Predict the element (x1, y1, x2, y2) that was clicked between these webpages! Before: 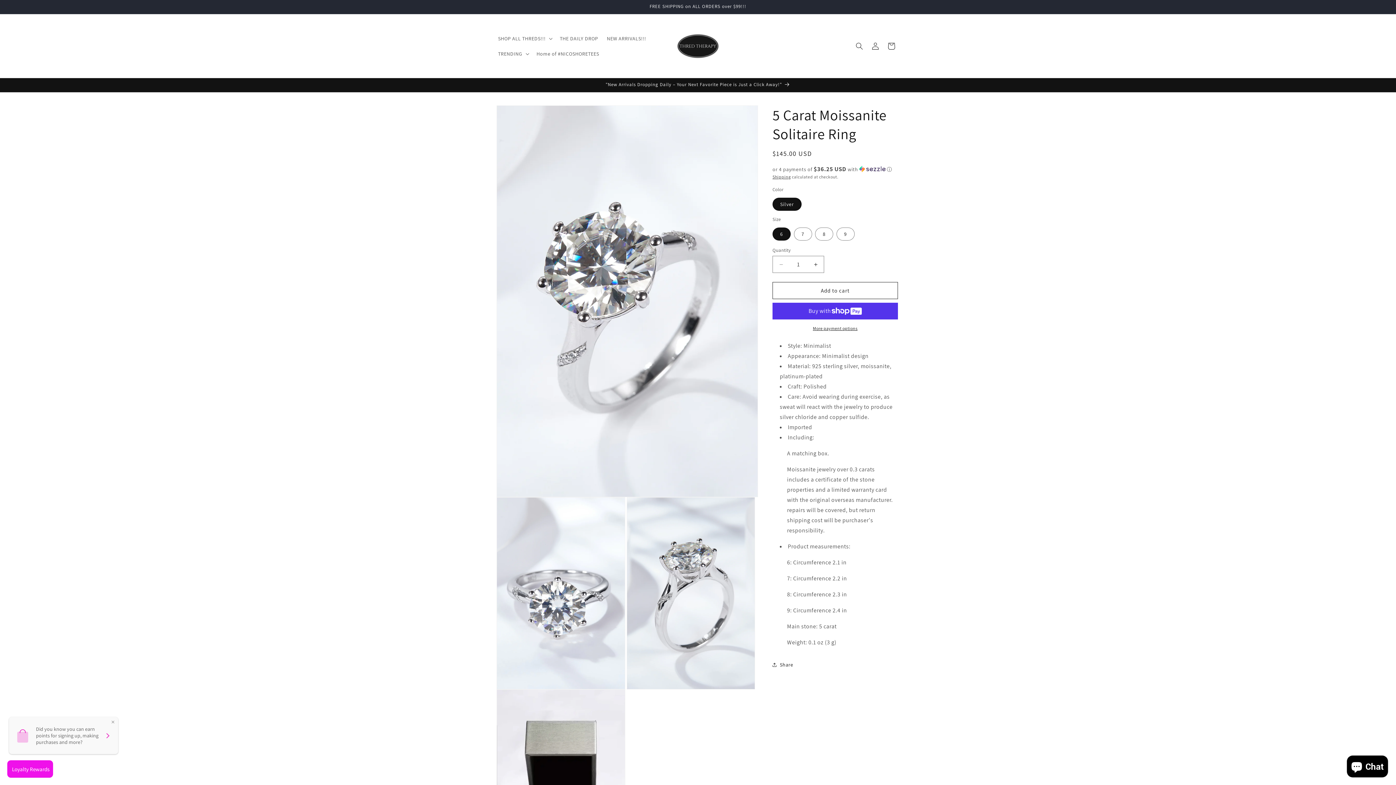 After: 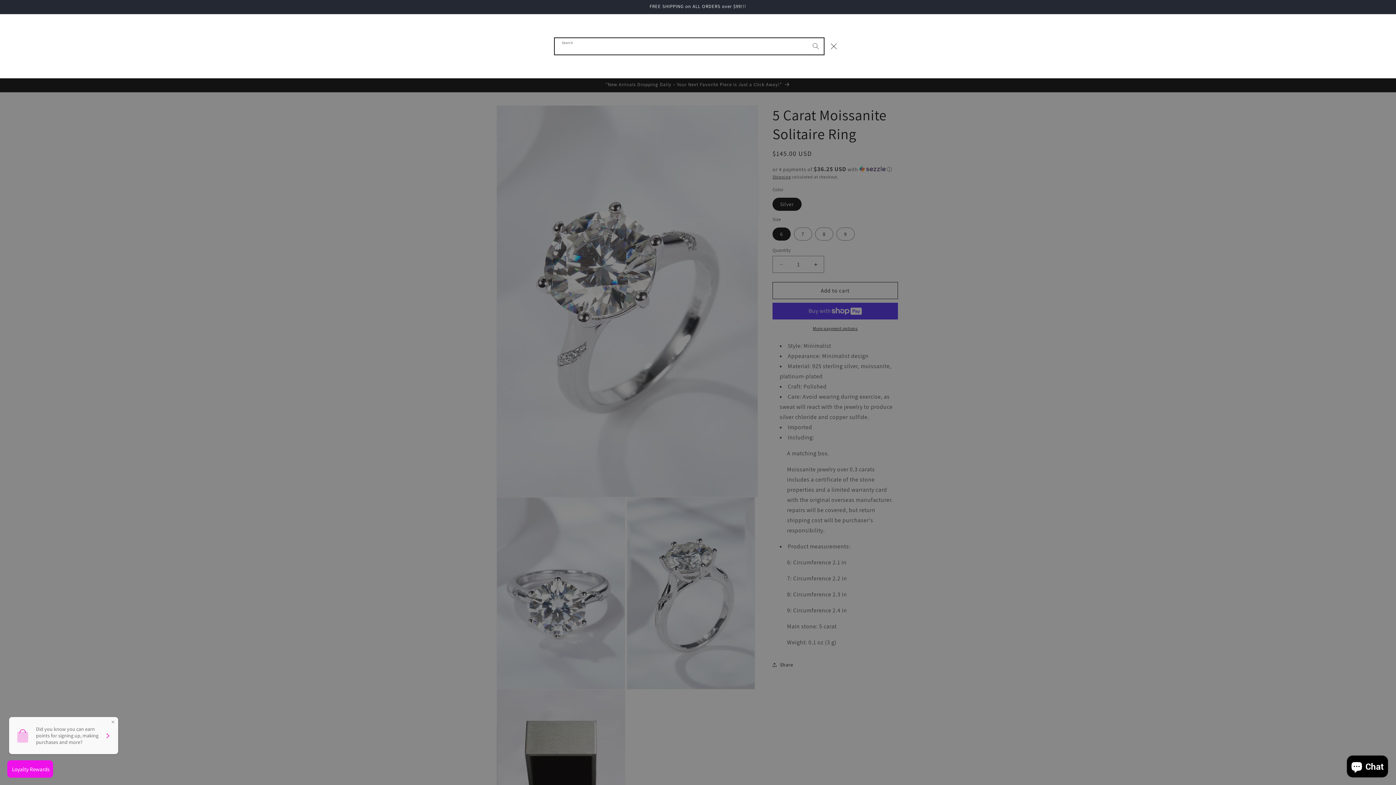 Action: bbox: (851, 38, 867, 54) label: Search